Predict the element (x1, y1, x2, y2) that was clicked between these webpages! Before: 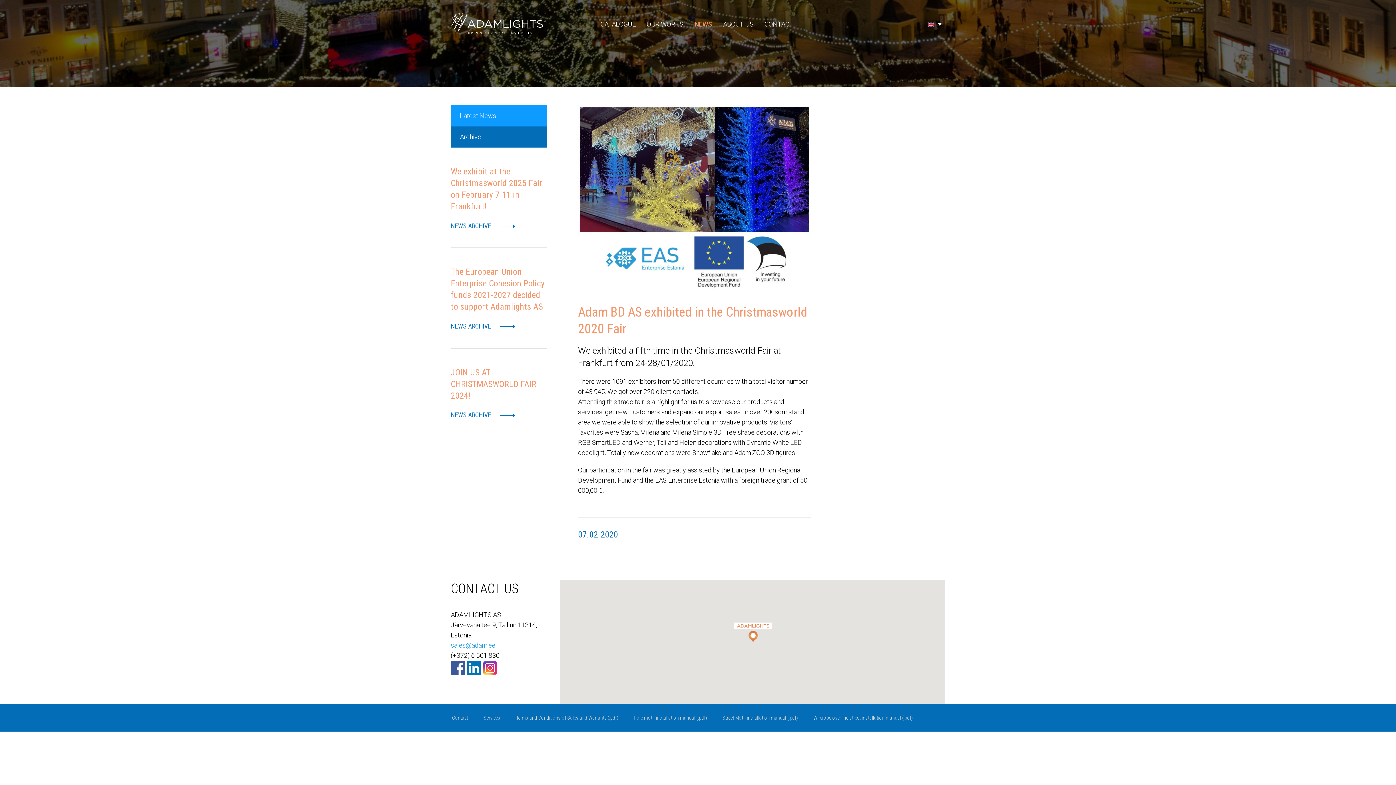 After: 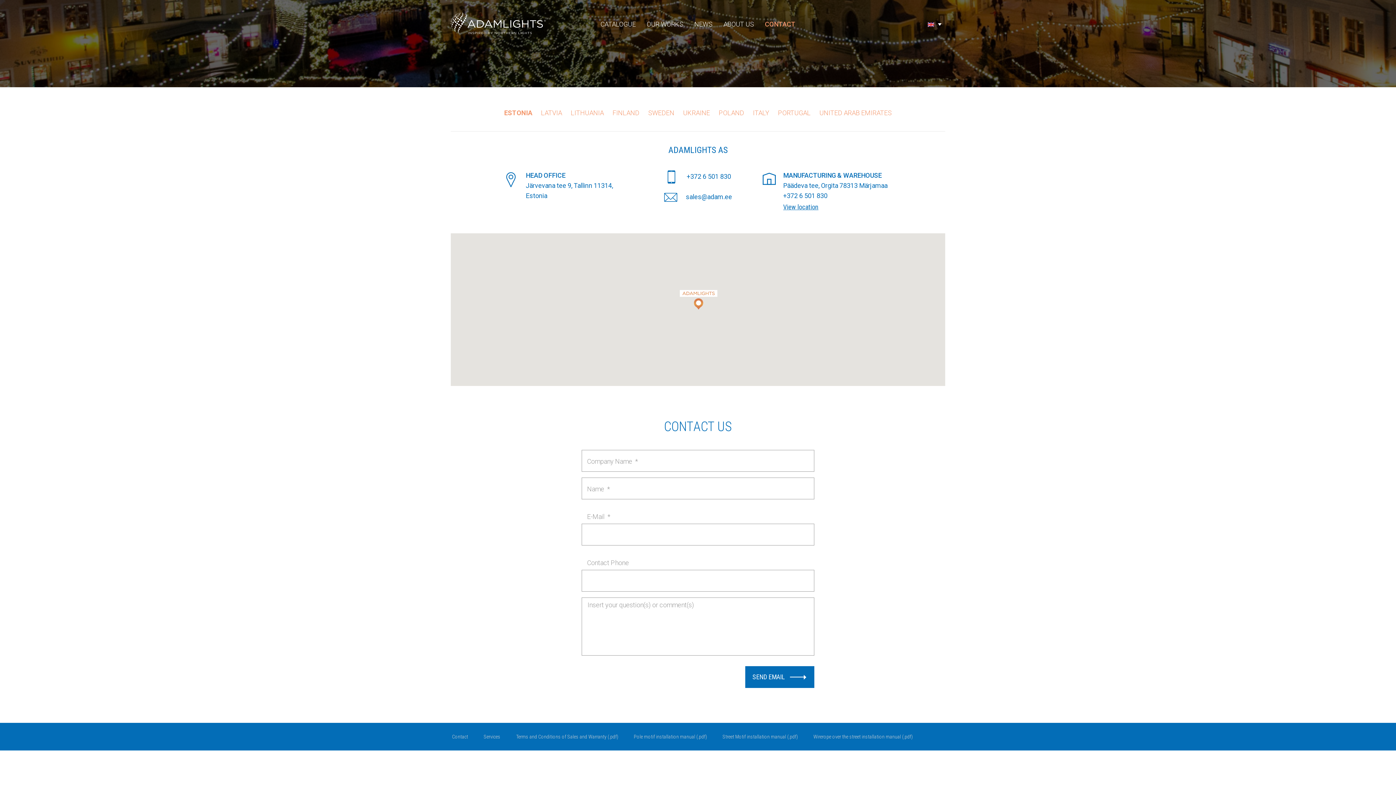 Action: label: CONTACT bbox: (764, 20, 793, 28)